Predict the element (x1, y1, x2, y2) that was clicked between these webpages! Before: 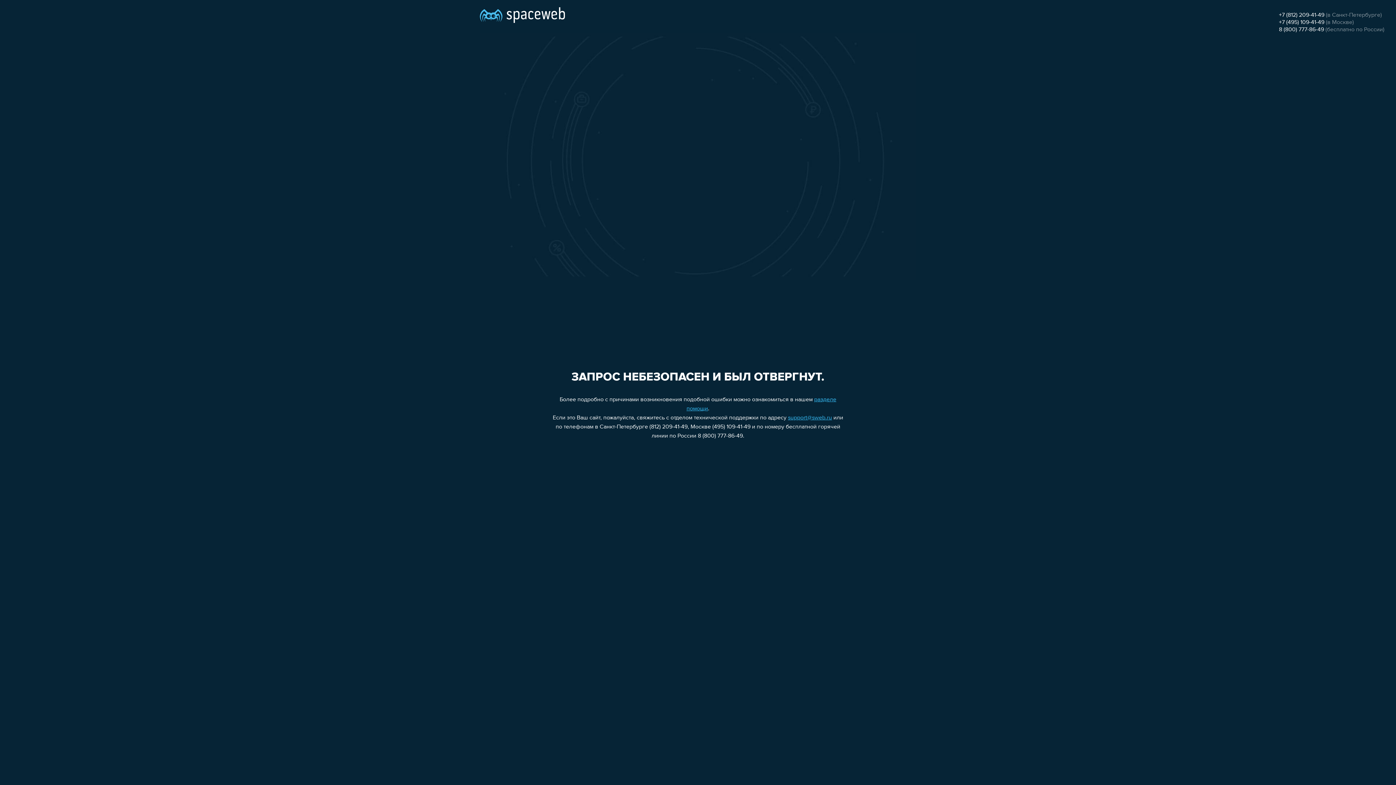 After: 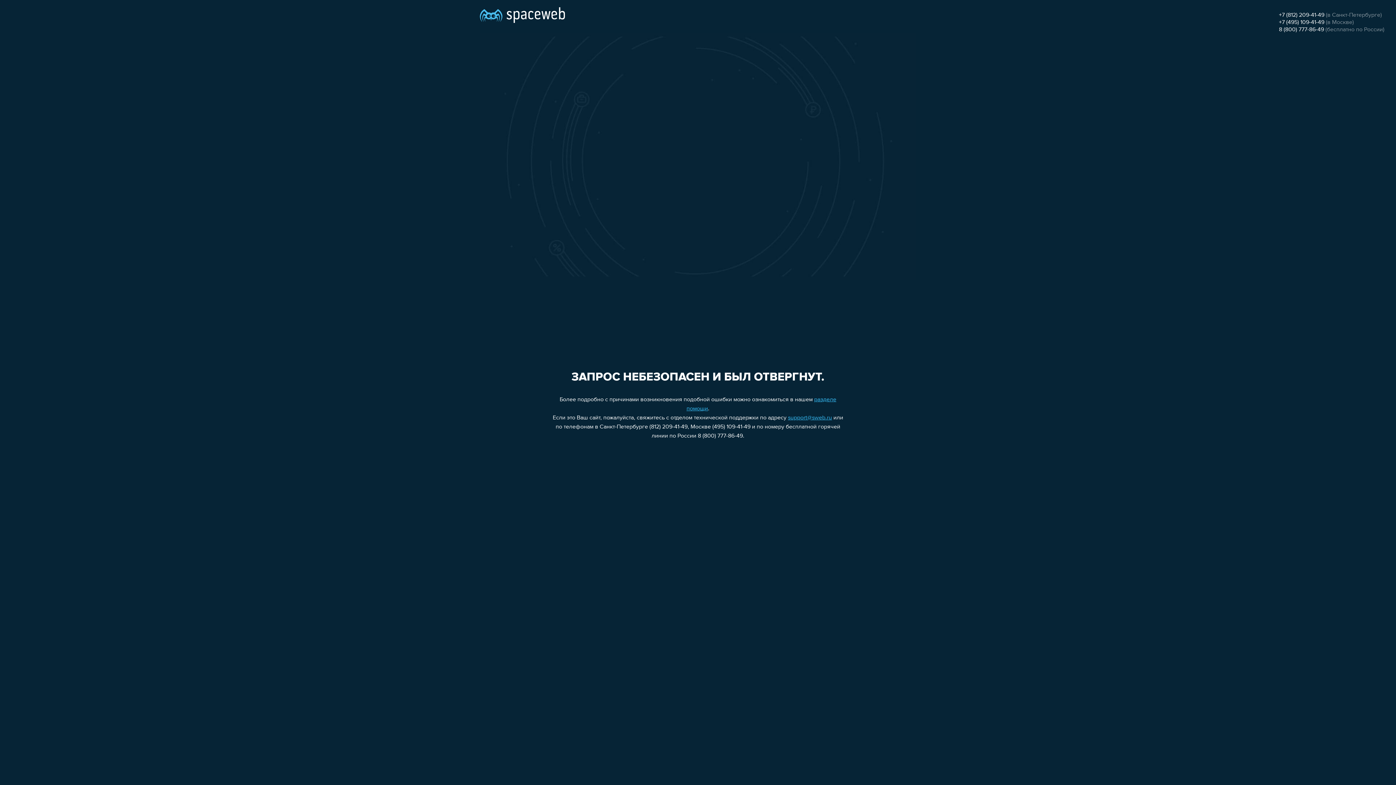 Action: bbox: (1279, 26, 1324, 32) label: 8 (800) 777-86-49